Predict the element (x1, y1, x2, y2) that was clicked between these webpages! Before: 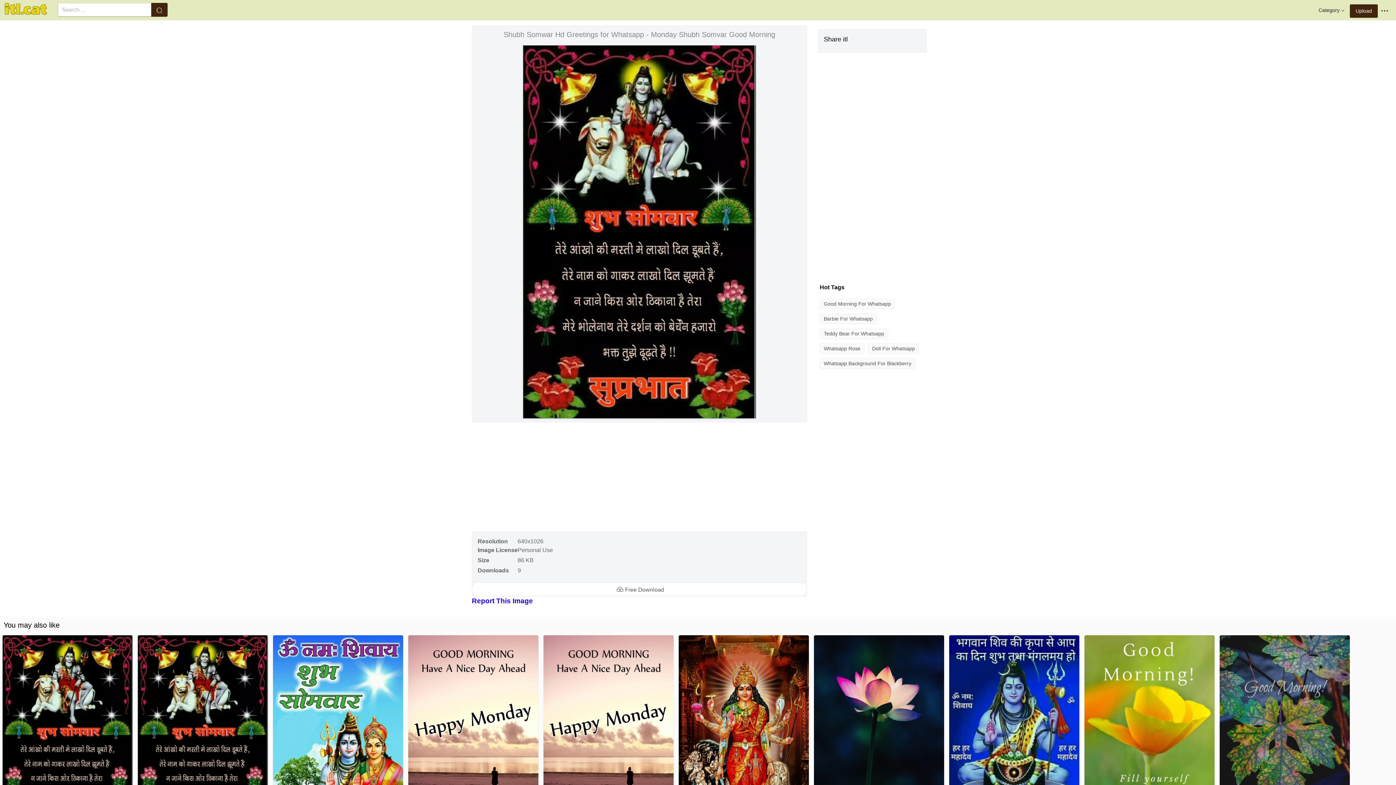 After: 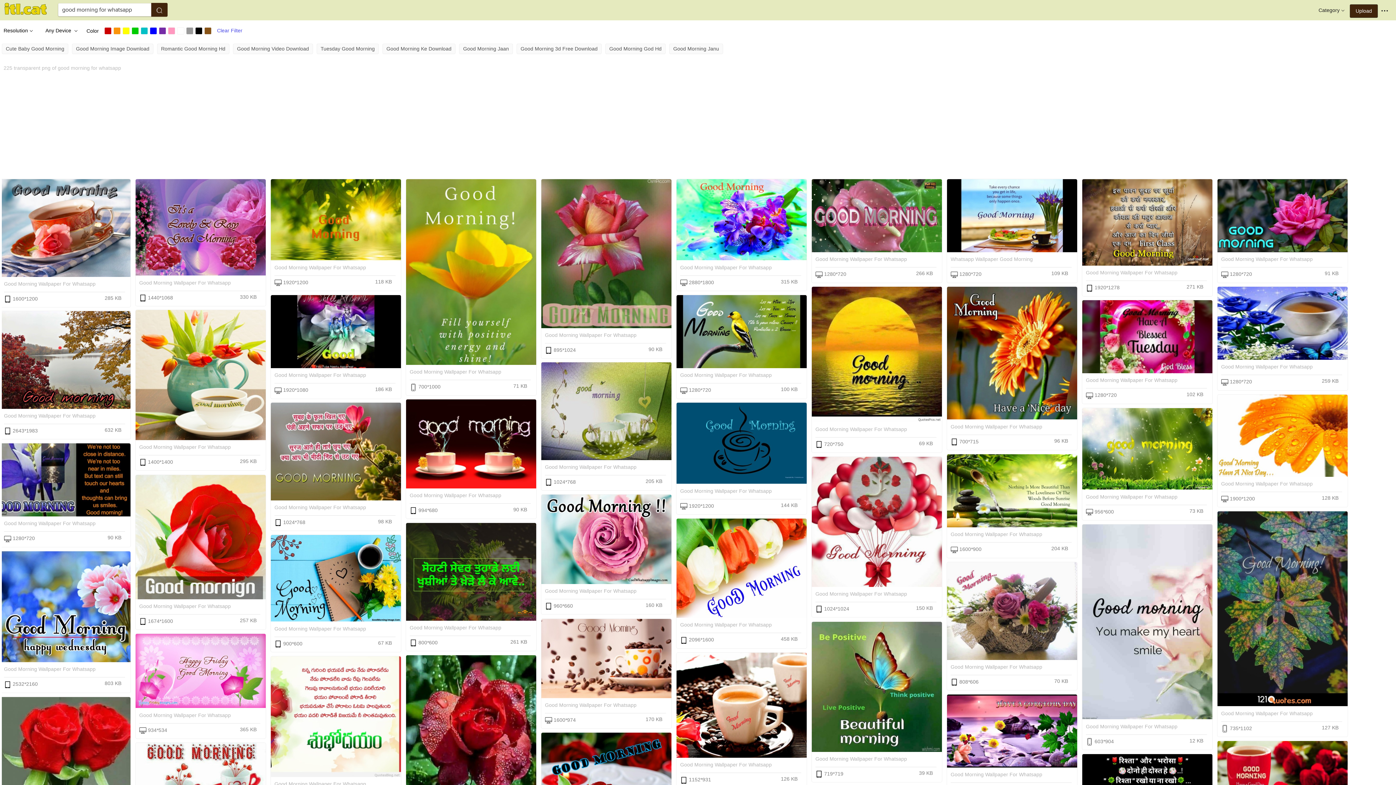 Action: bbox: (820, 298, 895, 309) label: Good Morning For Whatsapp